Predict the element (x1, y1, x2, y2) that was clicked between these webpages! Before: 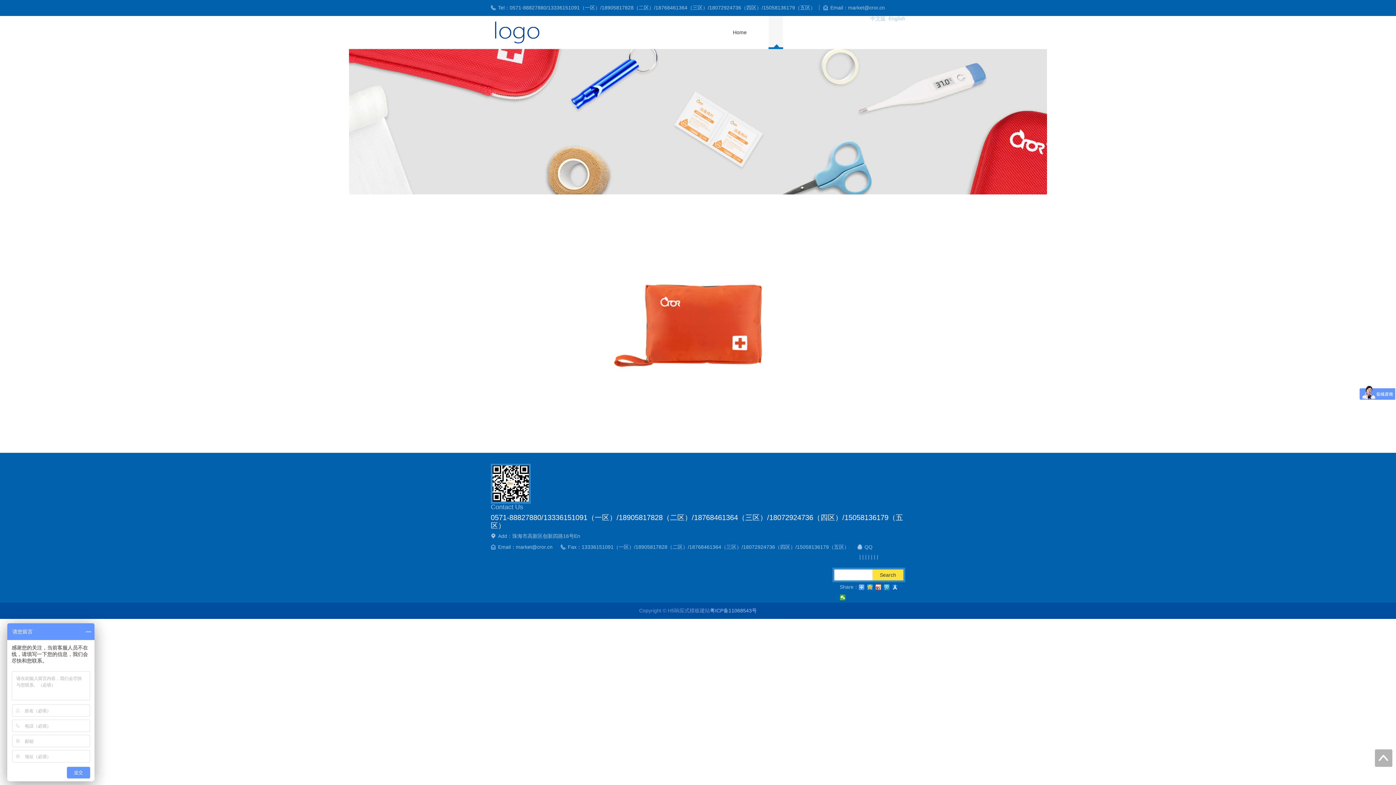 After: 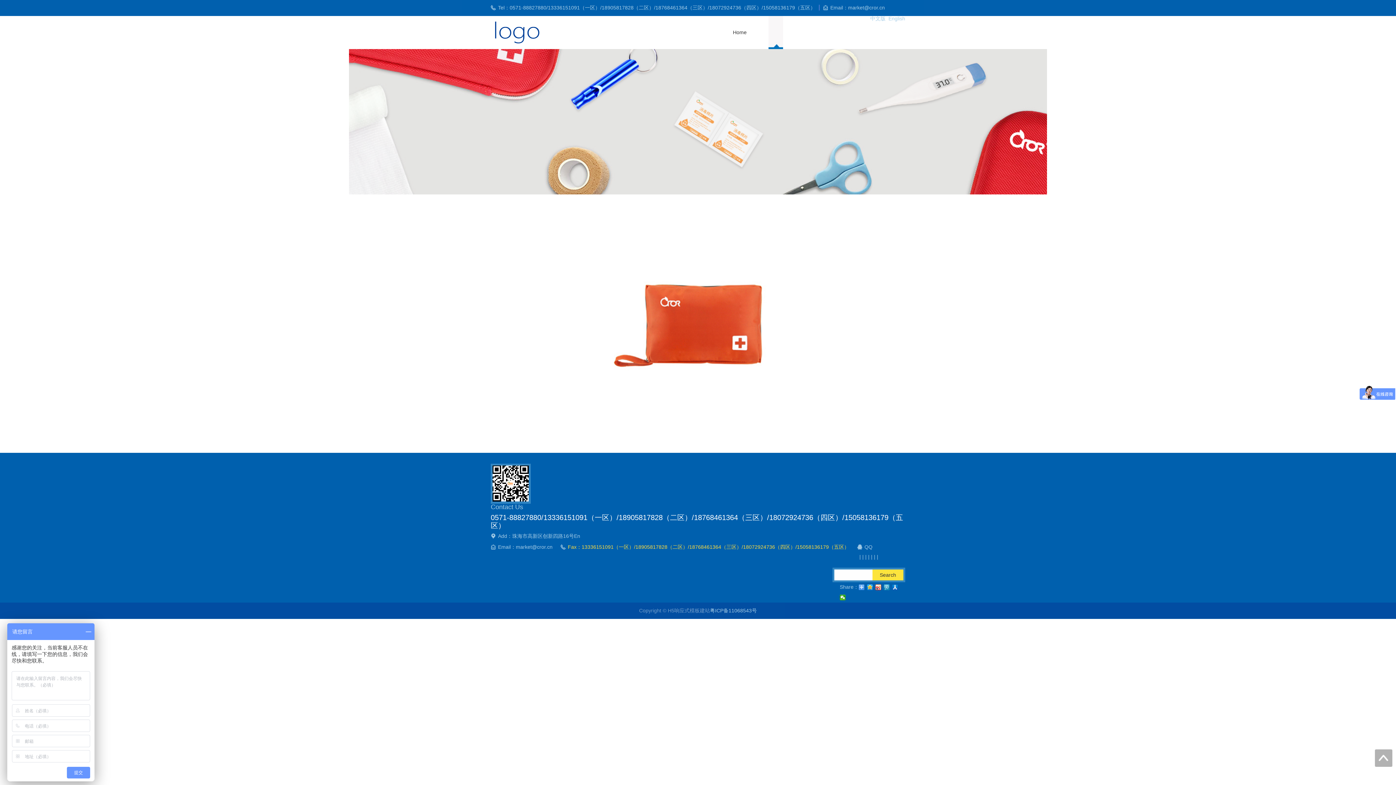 Action: label: Fax：13336151091（一区）/18905817828（二区）/18768461364（三区）/18072924736（四区）/15058136179（五区） bbox: (560, 542, 849, 551)